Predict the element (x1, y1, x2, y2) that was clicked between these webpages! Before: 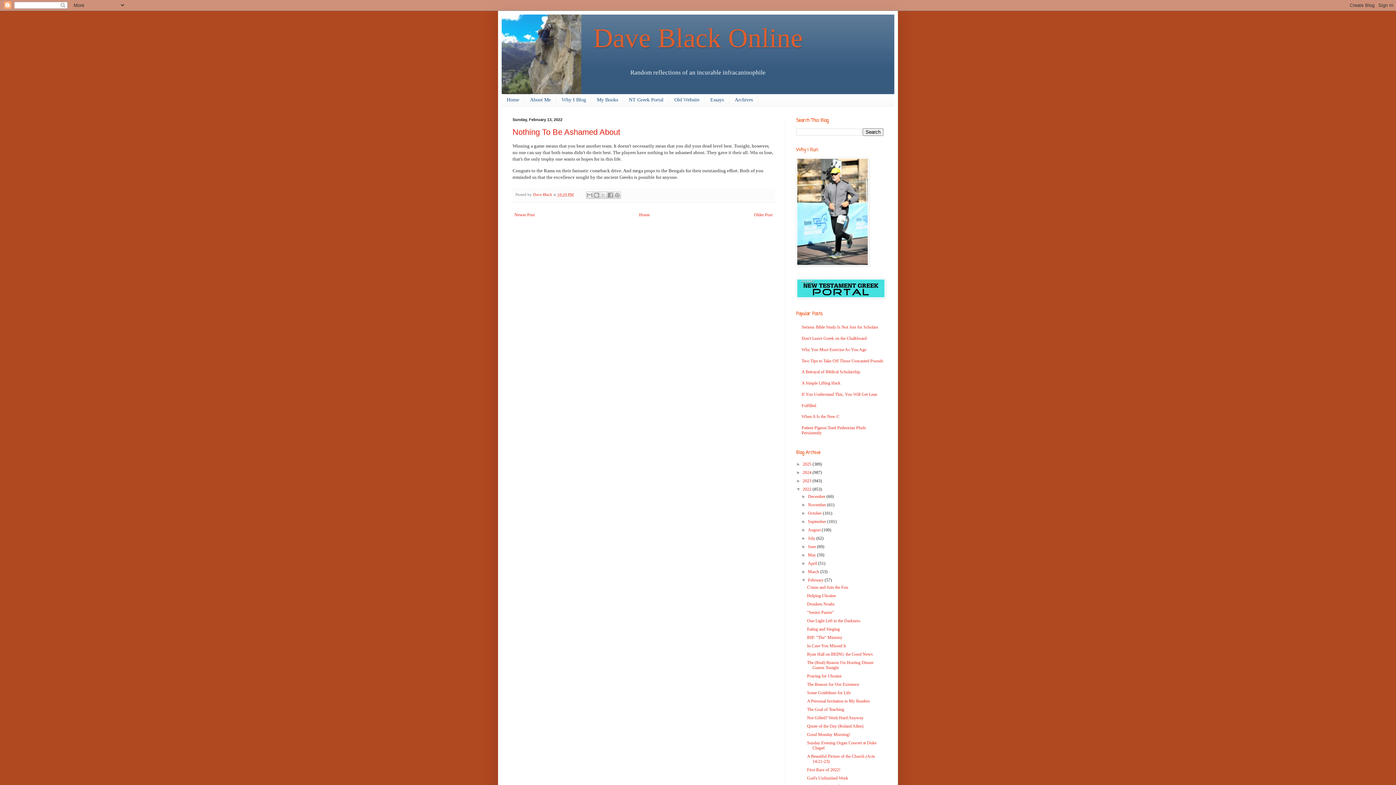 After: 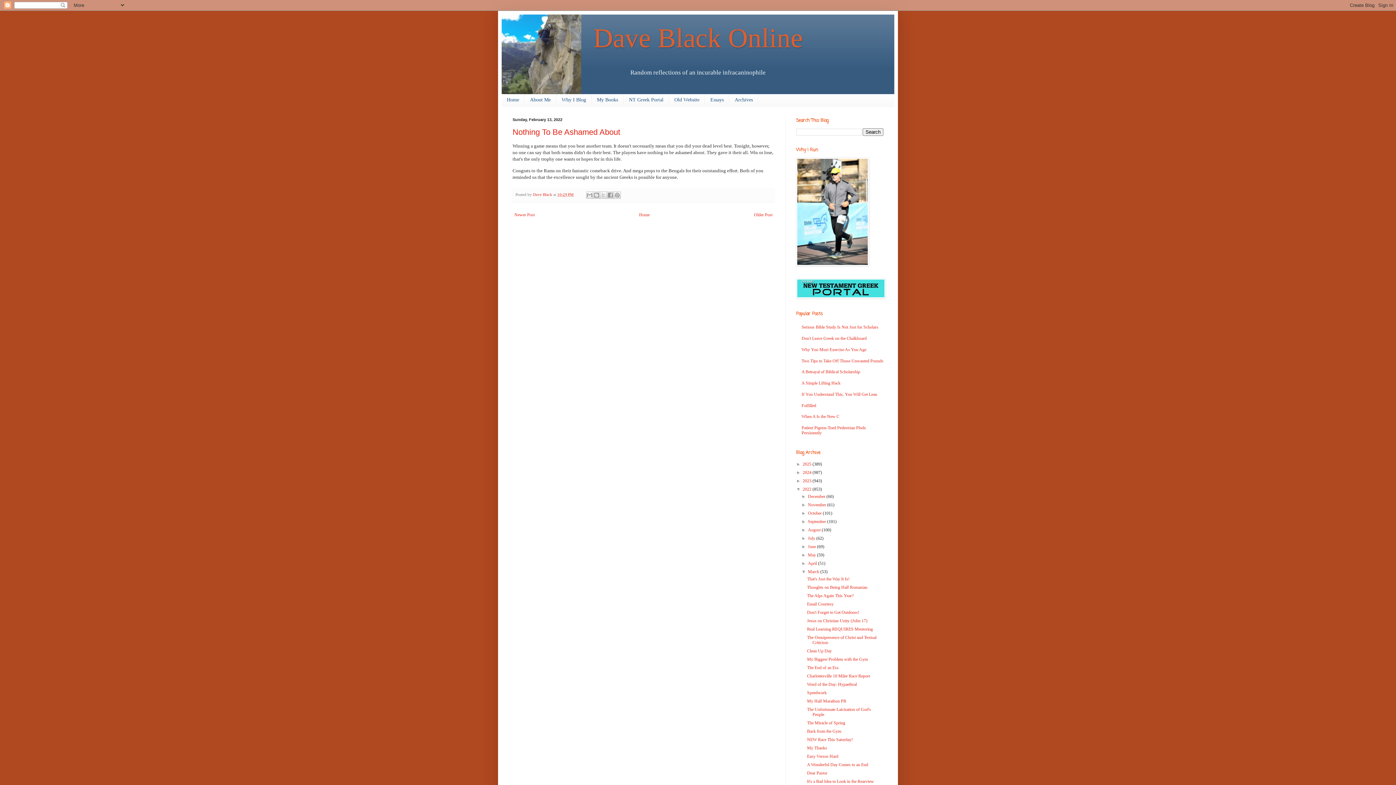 Action: bbox: (801, 569, 808, 574) label: ►  